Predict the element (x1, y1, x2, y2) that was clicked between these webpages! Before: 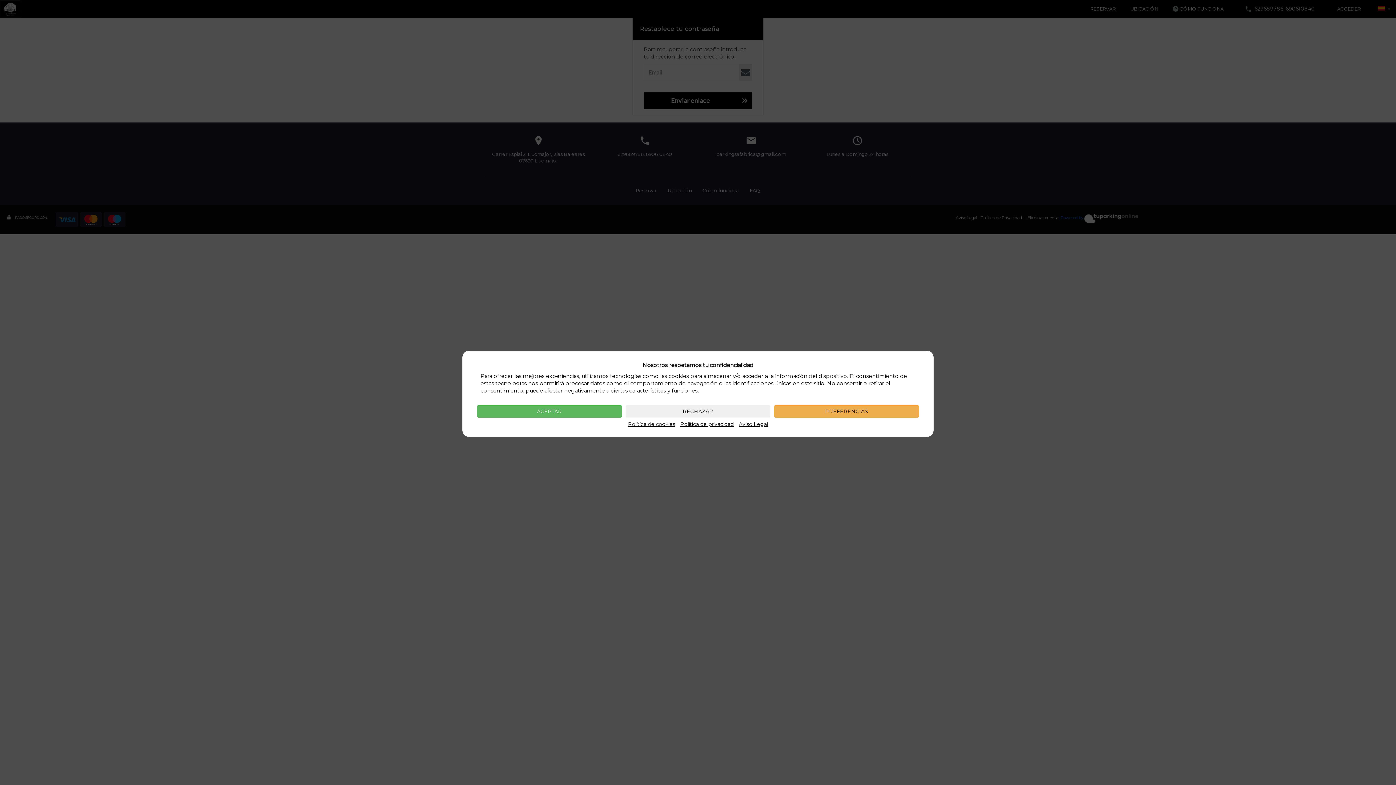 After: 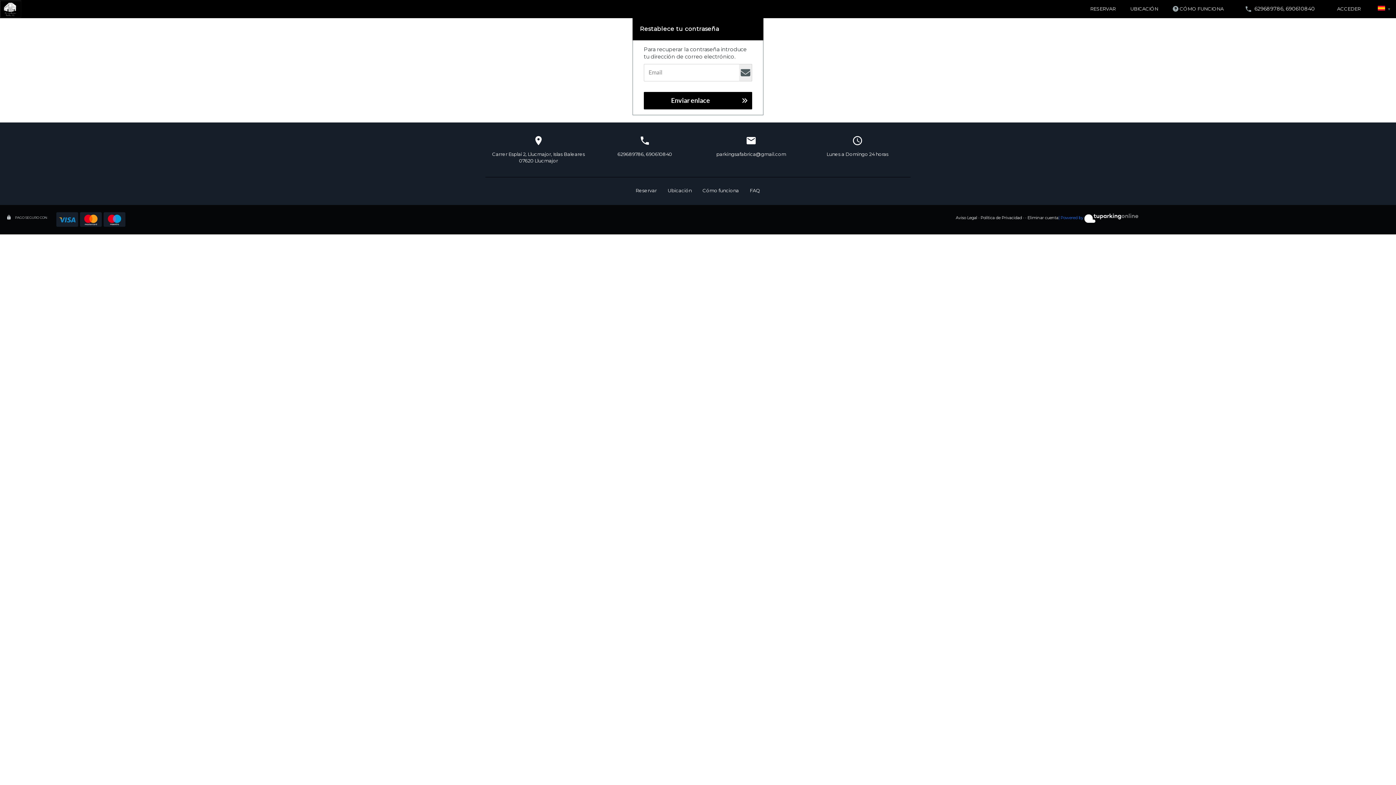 Action: label: RECHAZAR bbox: (625, 405, 770, 417)